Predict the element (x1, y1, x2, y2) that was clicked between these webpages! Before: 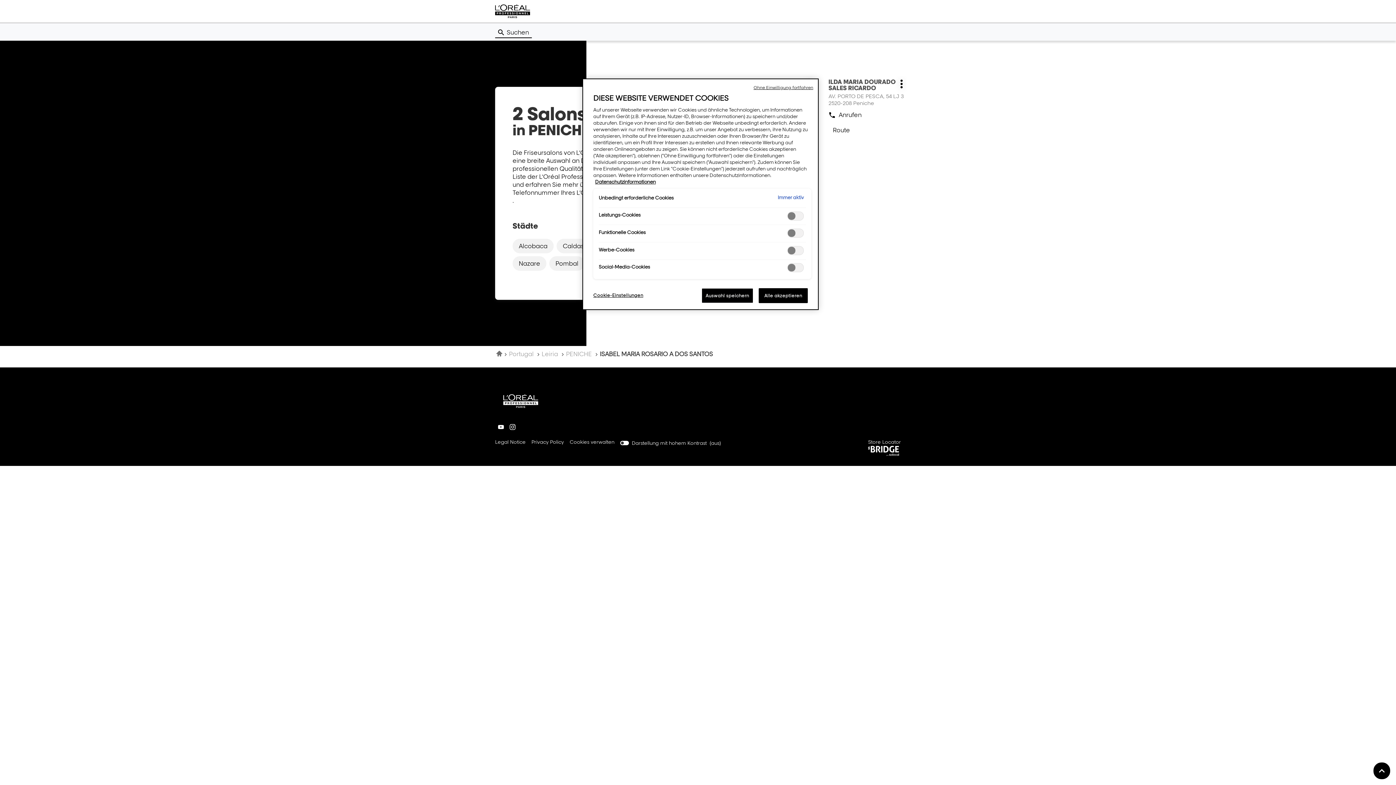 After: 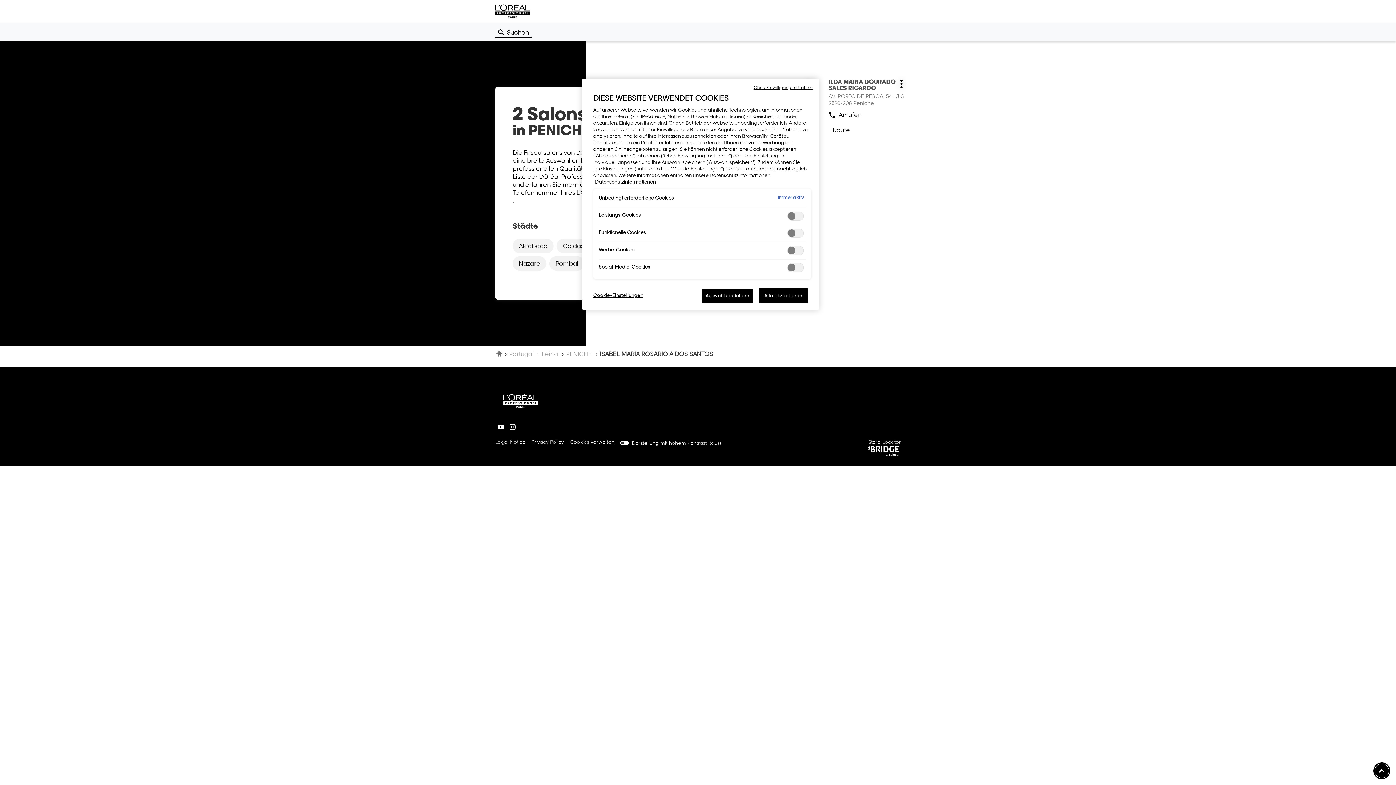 Action: label: Zum Seitenanfang scrollen
(Navigation) bbox: (1373, 762, 1390, 779)